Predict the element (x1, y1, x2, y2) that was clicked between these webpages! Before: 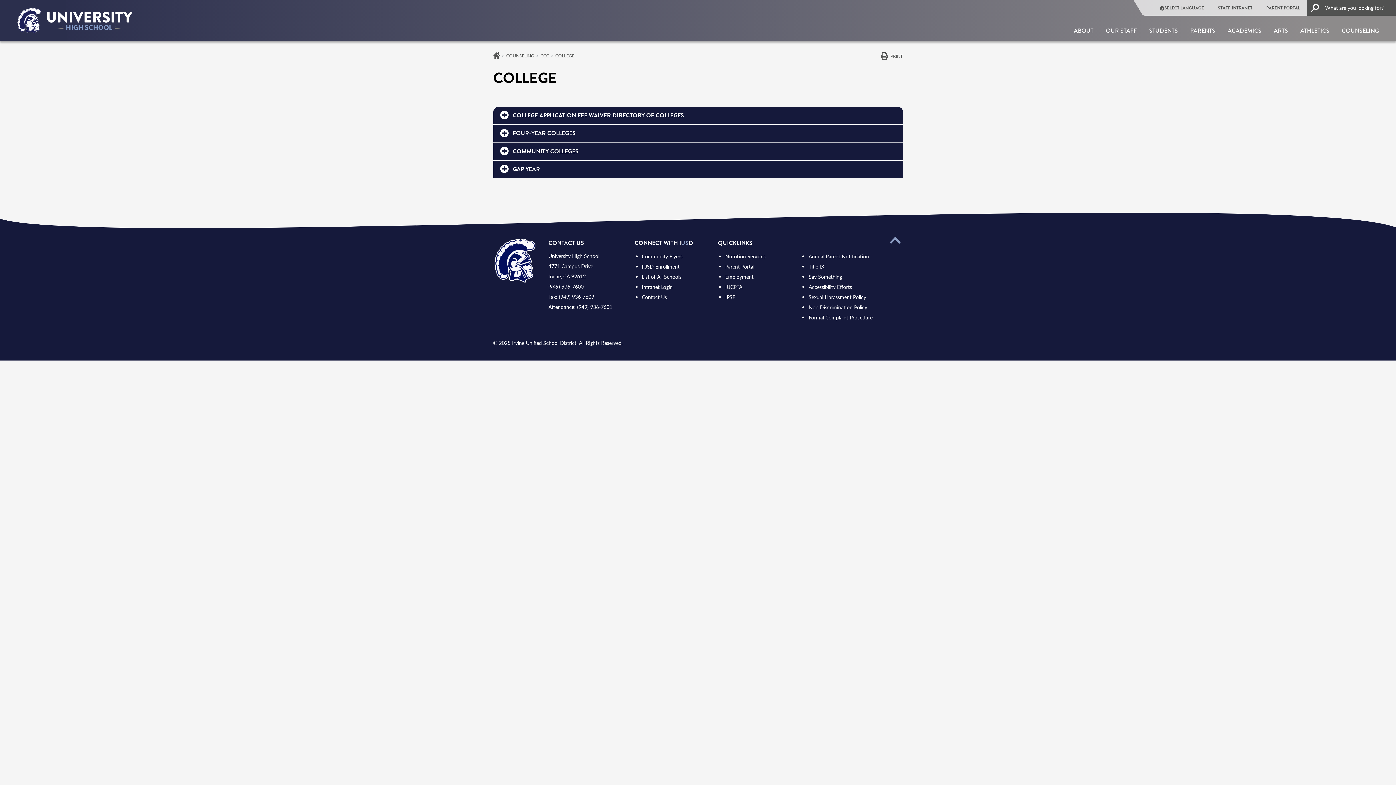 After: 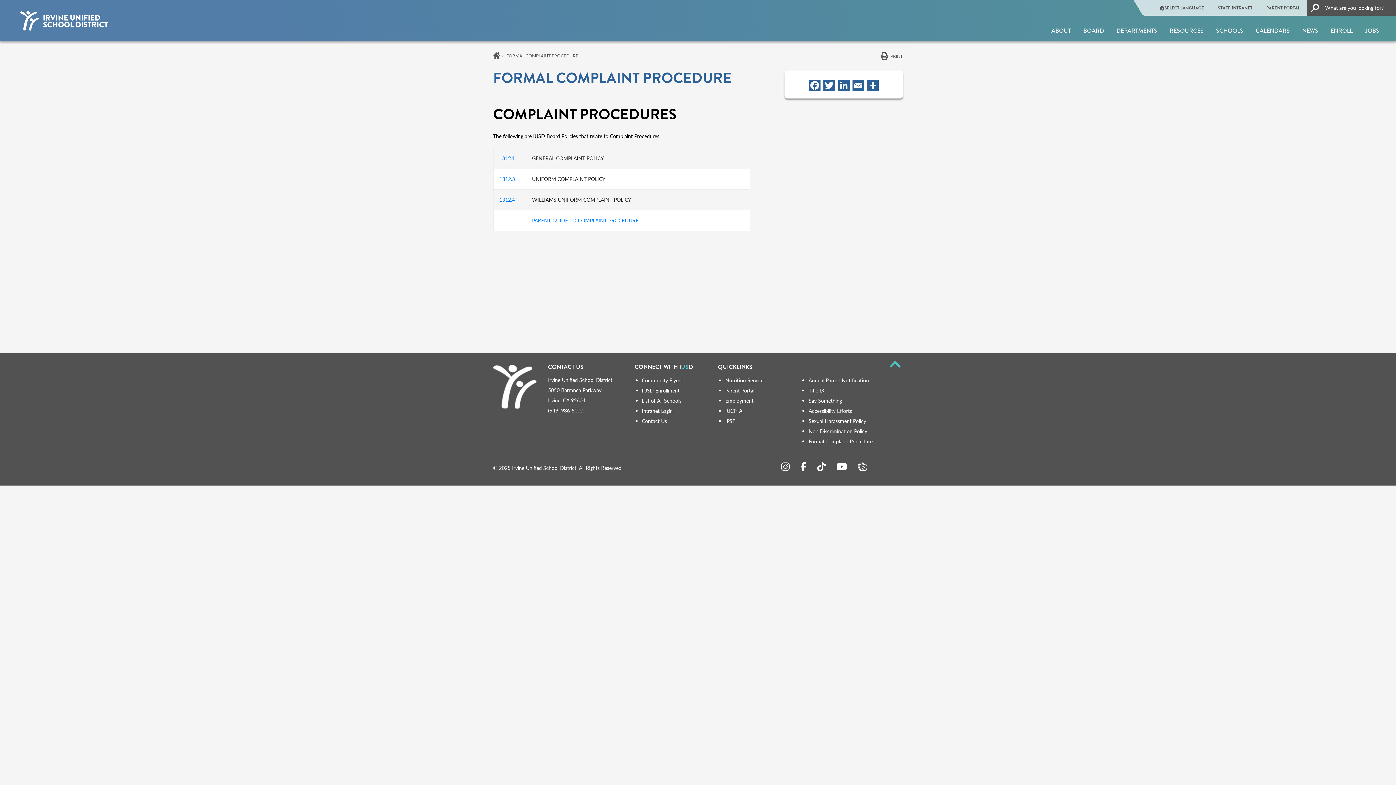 Action: label: Formal Complaint Procedure bbox: (808, 314, 876, 321)